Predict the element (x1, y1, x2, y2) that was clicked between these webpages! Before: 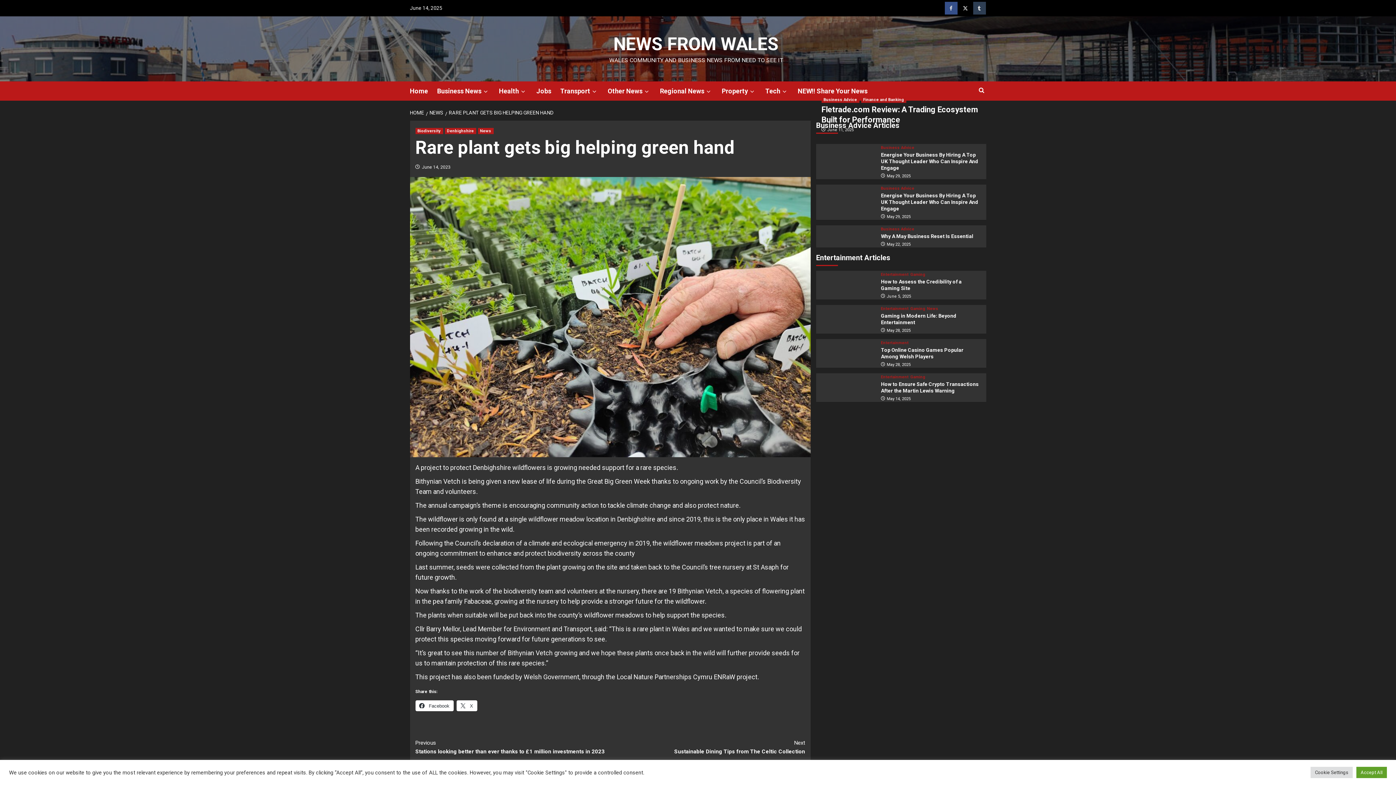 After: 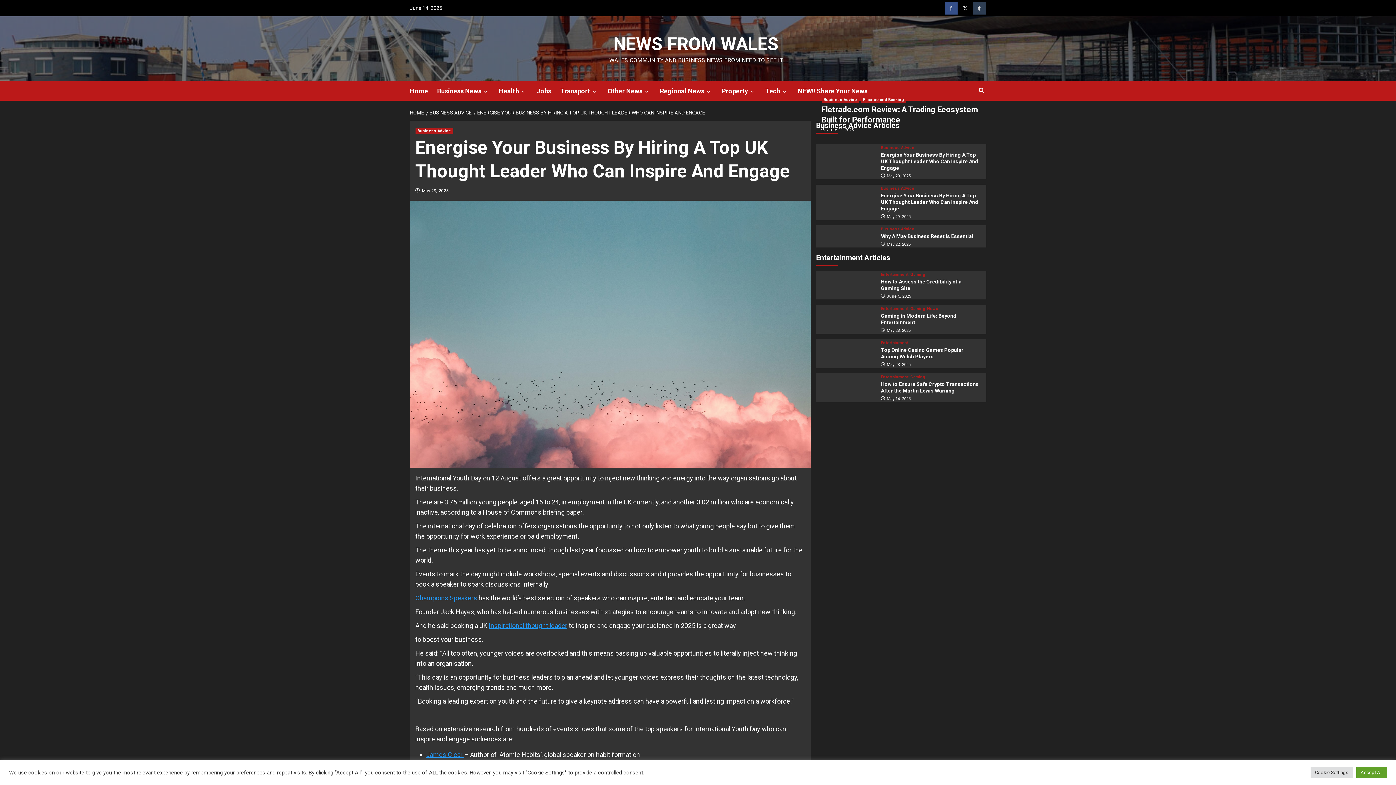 Action: label: Energise Your Business By Hiring A Top UK Thought Leader Who Can Inspire And Engage  bbox: (881, 192, 978, 211)